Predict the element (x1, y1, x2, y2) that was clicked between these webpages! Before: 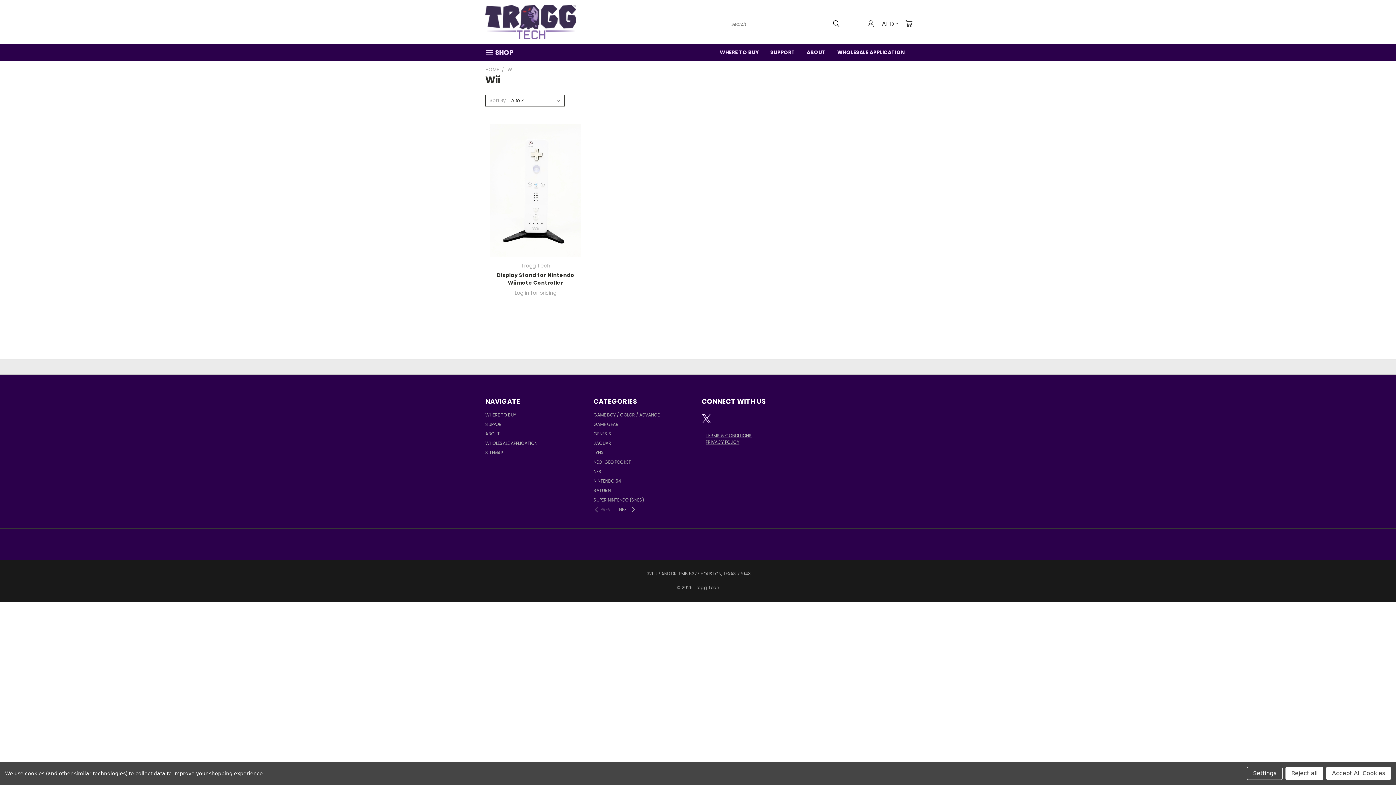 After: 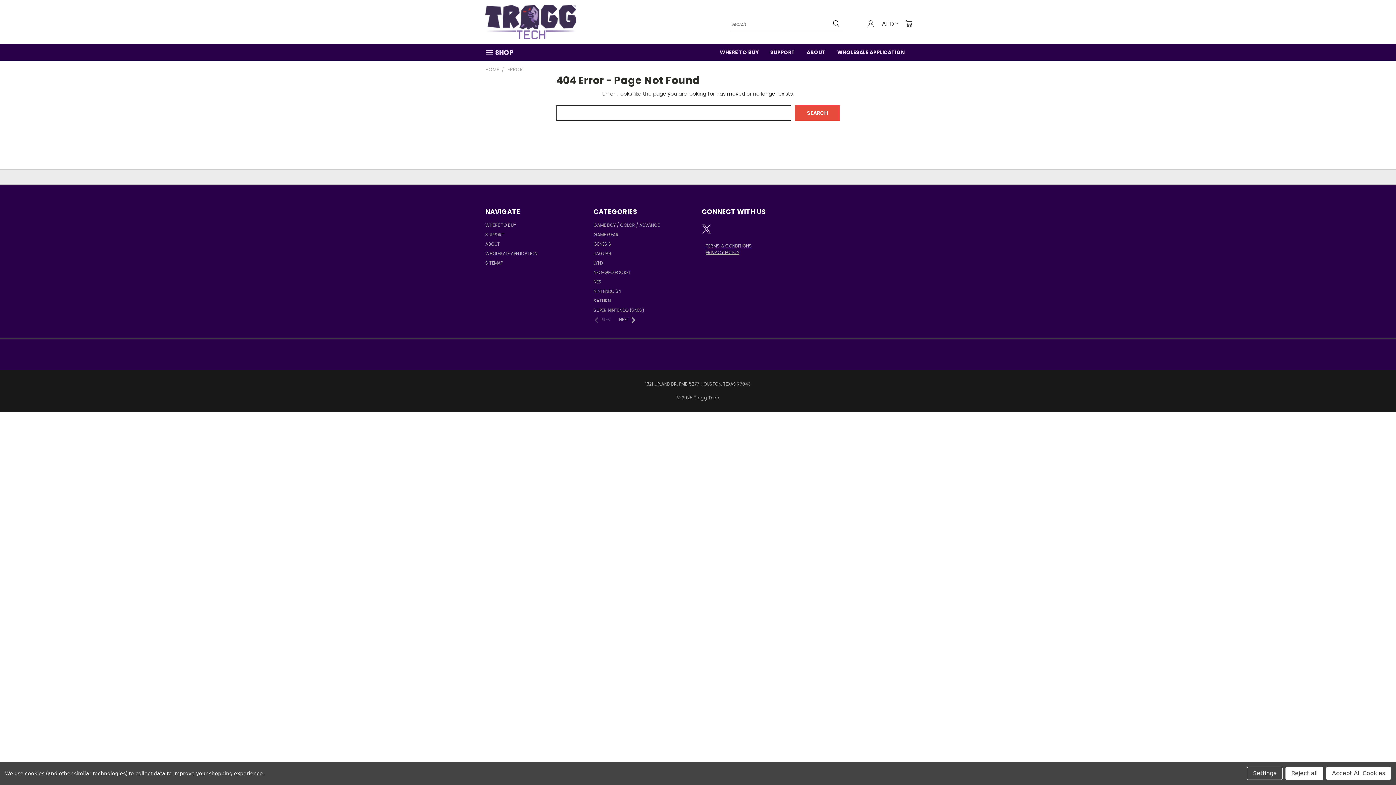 Action: bbox: (705, 439, 739, 445) label: PRIVACY POLICY